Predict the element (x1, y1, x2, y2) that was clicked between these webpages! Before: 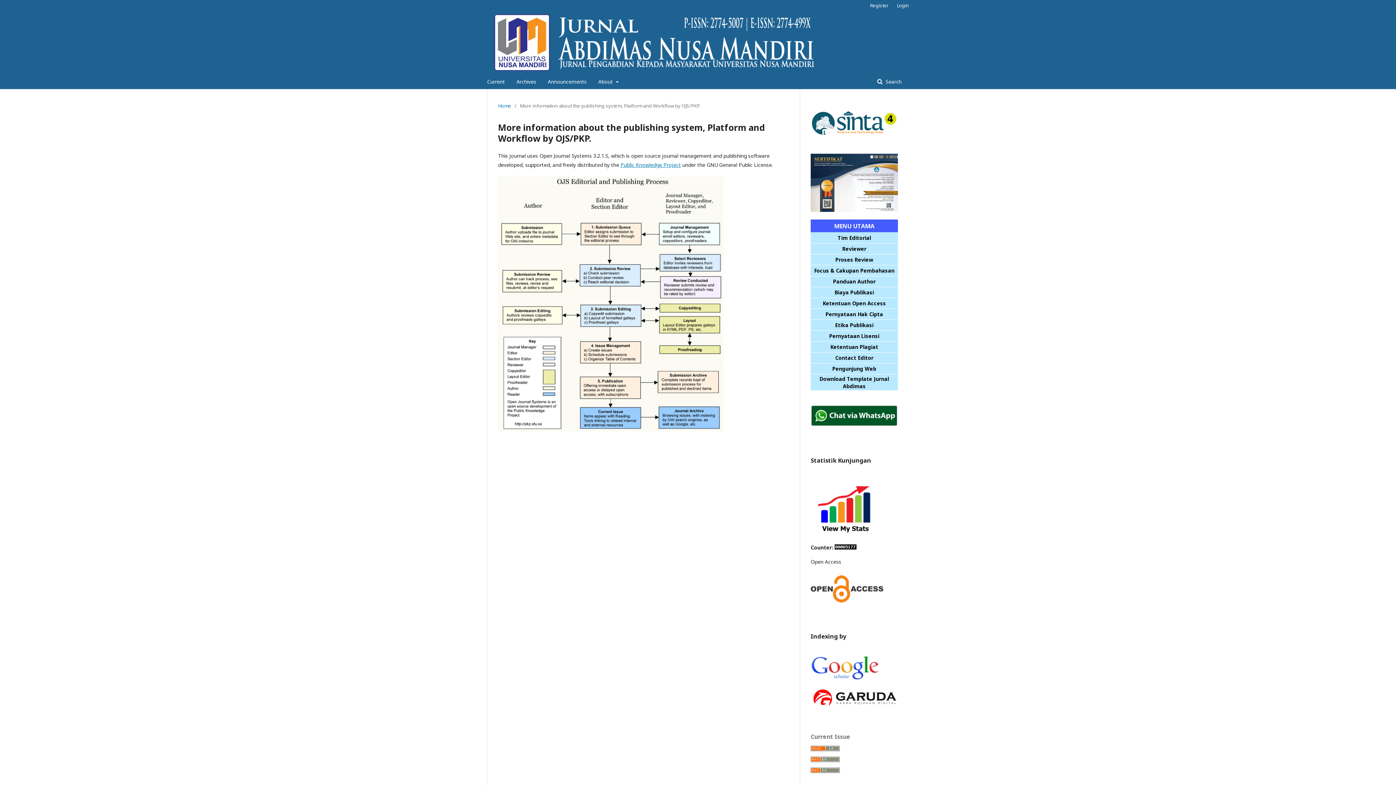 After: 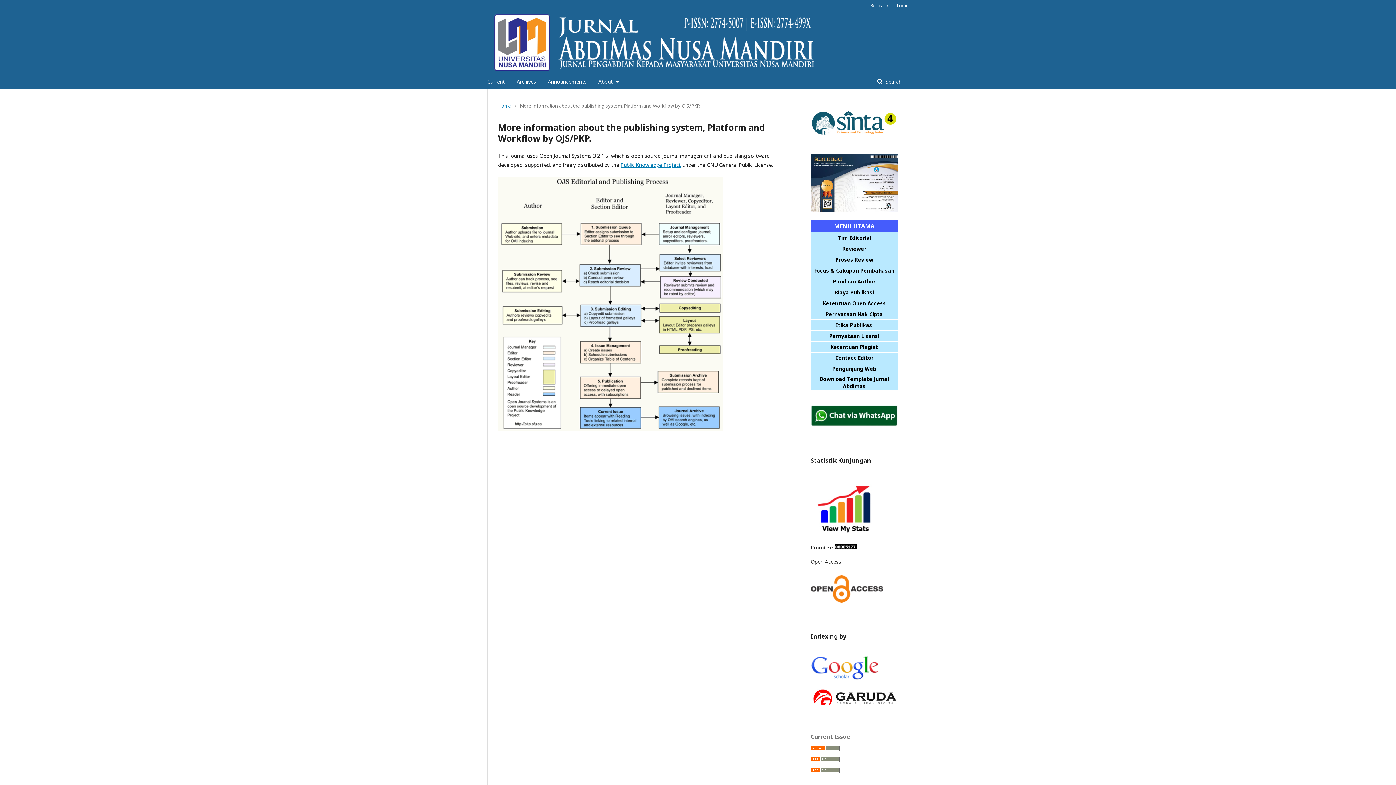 Action: bbox: (810, 131, 898, 138)